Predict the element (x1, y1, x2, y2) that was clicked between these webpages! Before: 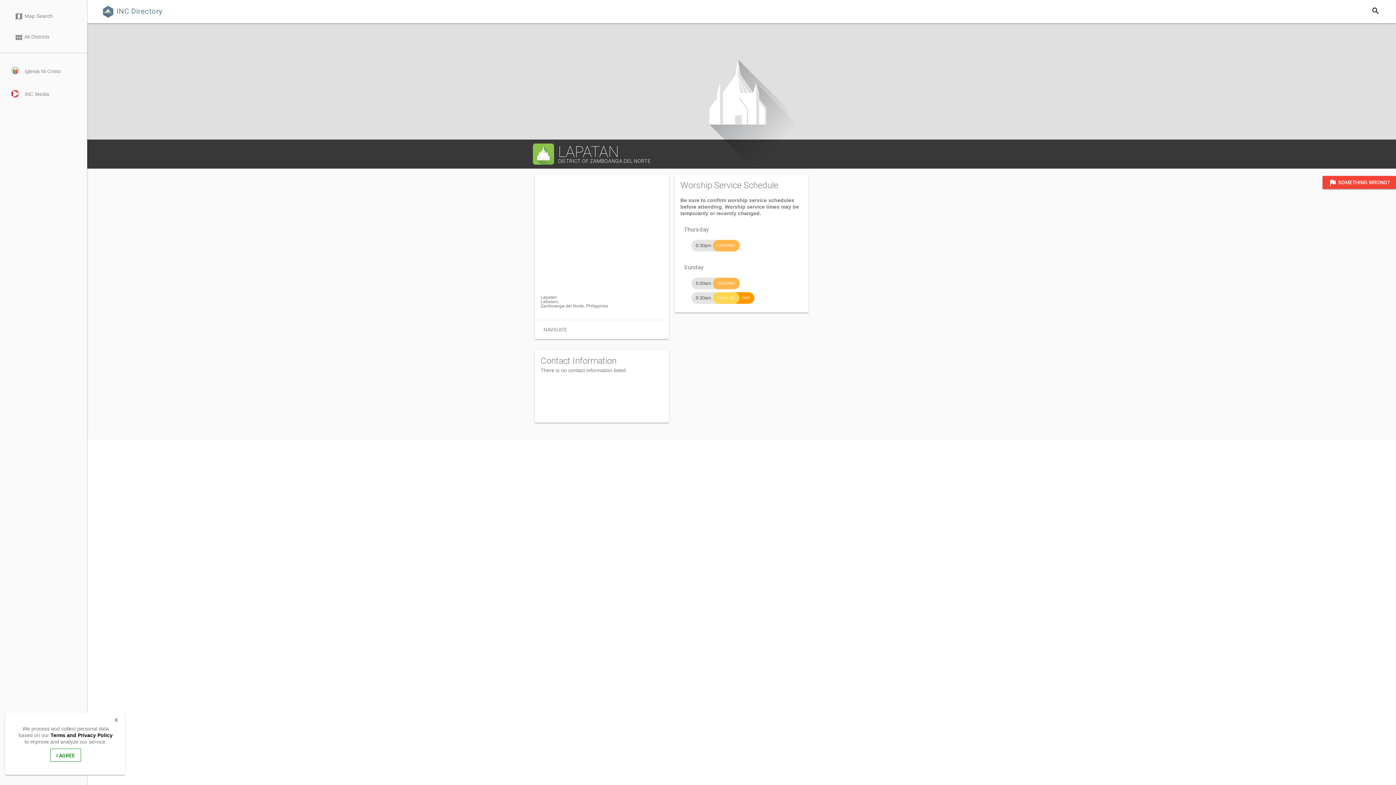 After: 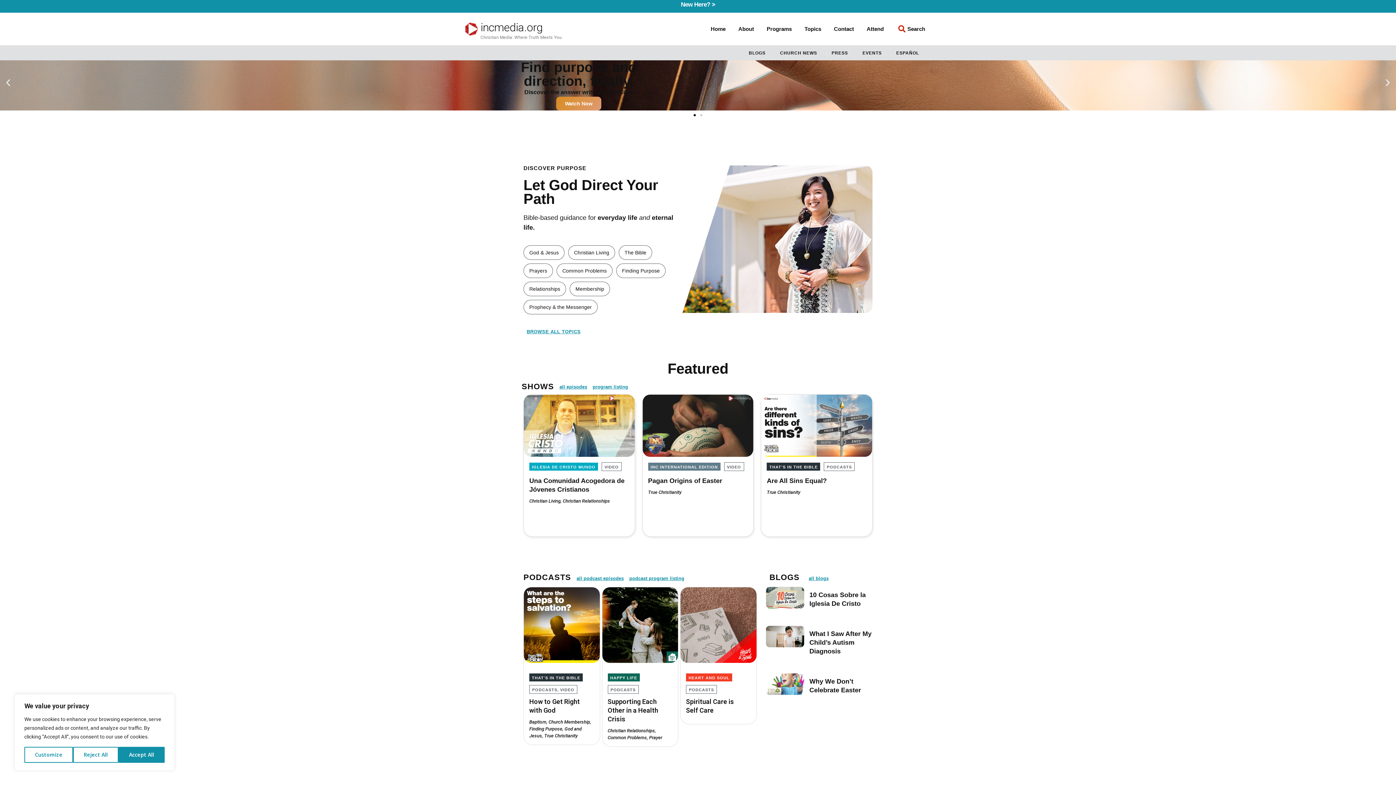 Action: bbox: (0, 81, 86, 104) label:  INC Media